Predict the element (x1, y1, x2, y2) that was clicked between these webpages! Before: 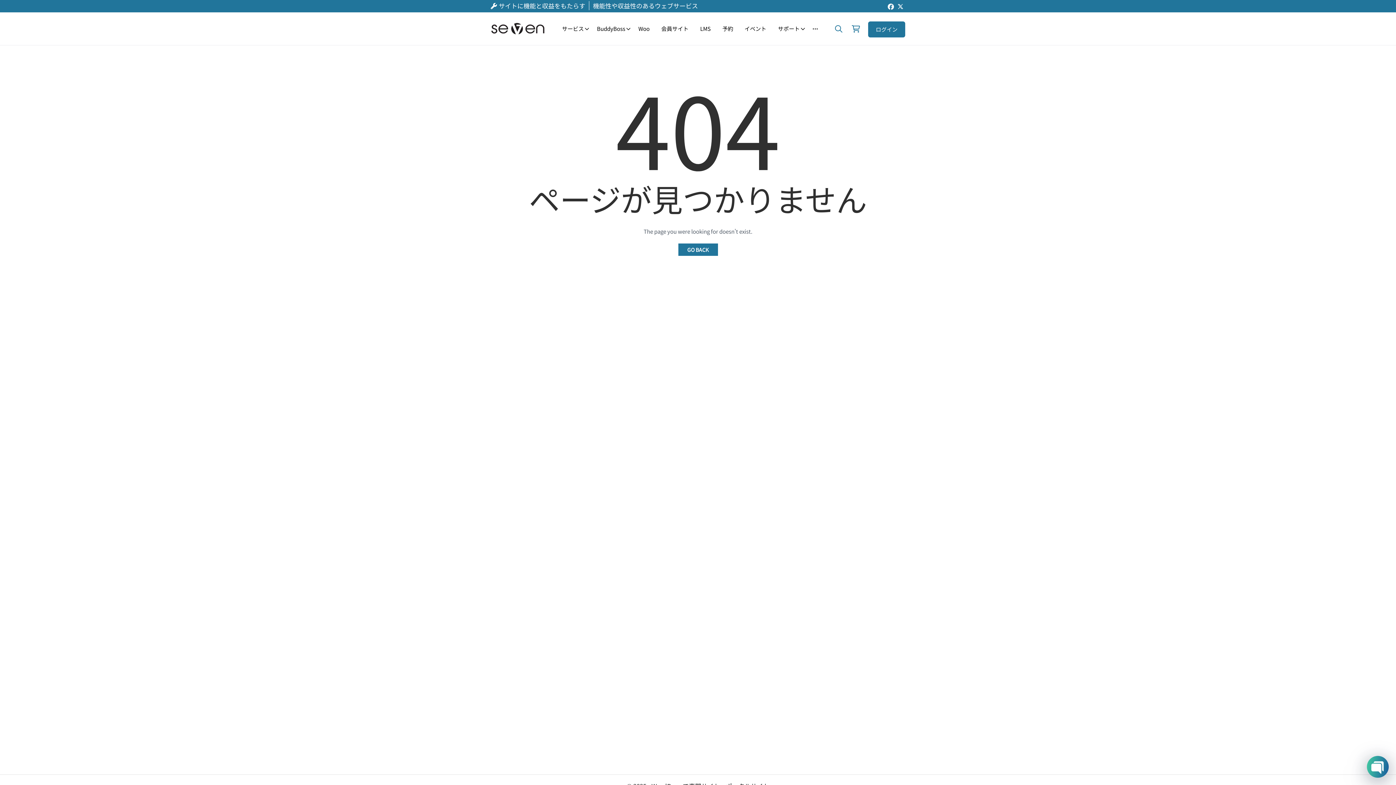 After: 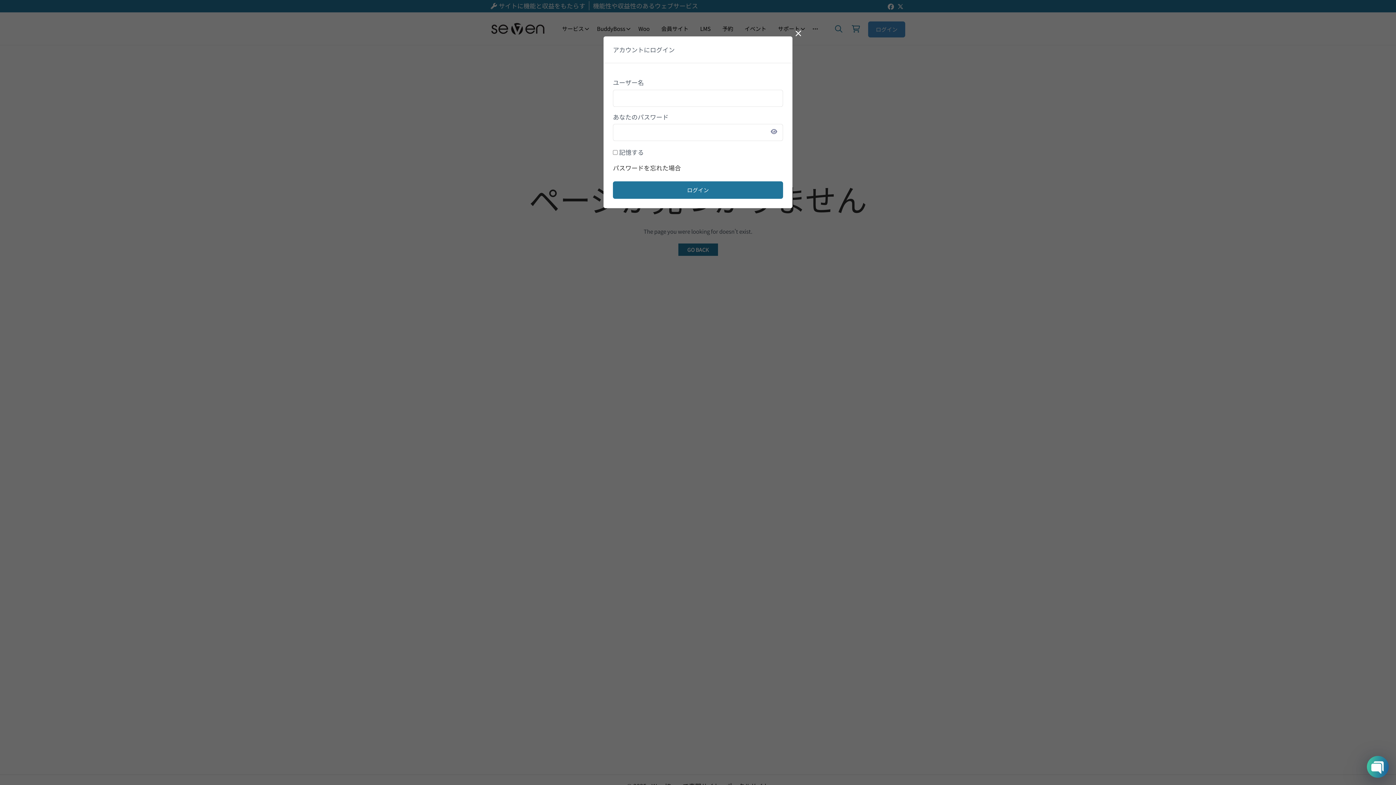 Action: bbox: (868, 21, 905, 37) label: ログイン